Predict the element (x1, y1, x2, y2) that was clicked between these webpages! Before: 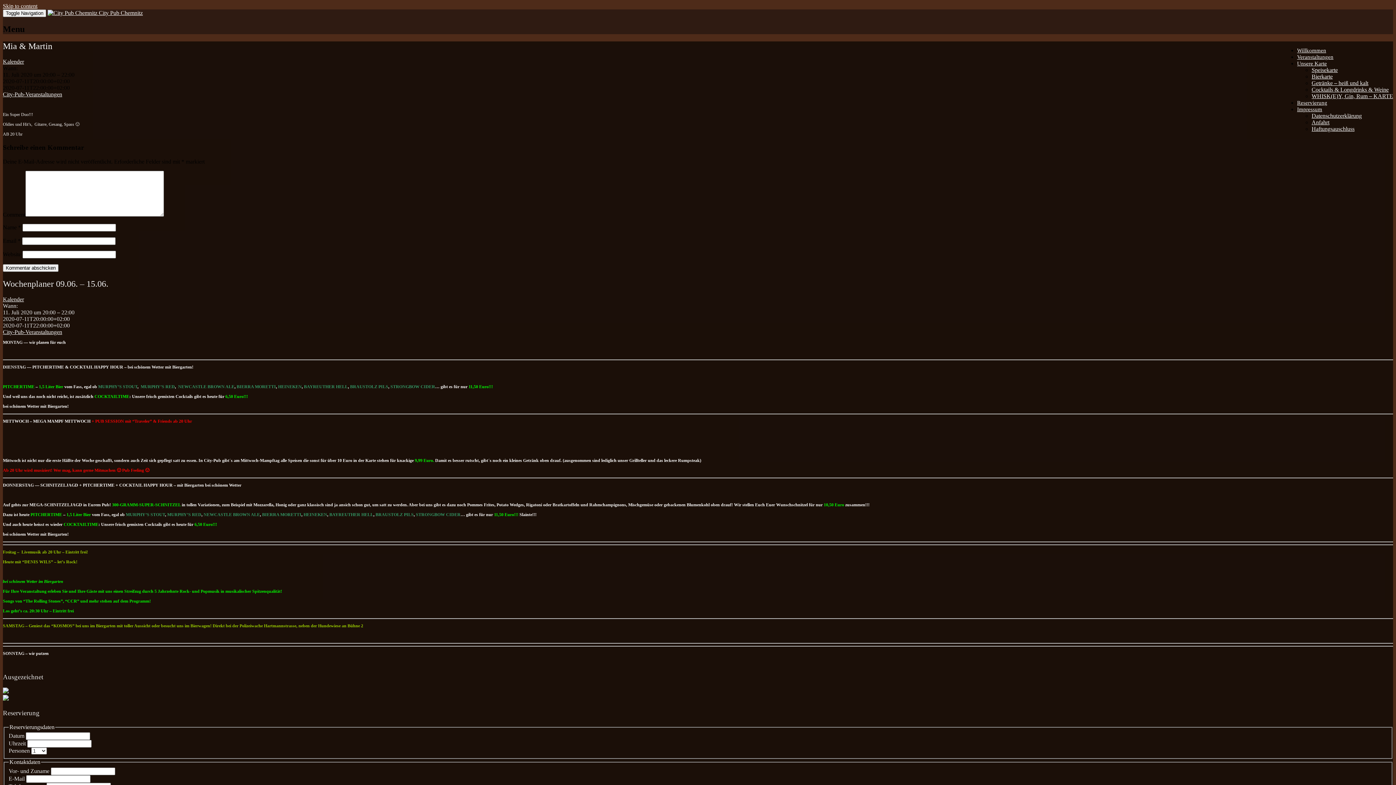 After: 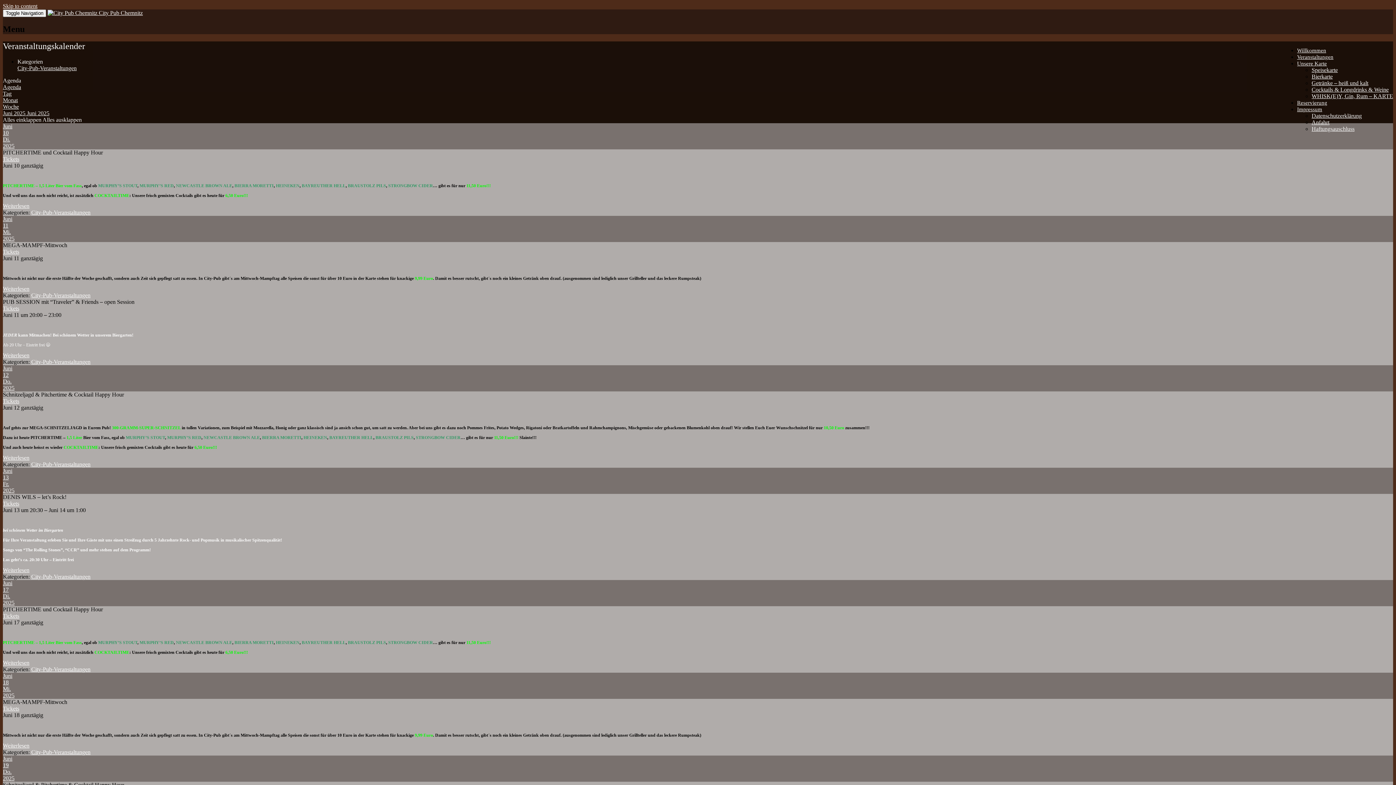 Action: bbox: (2, 91, 62, 97) label: City-Pub-Veranstaltungen